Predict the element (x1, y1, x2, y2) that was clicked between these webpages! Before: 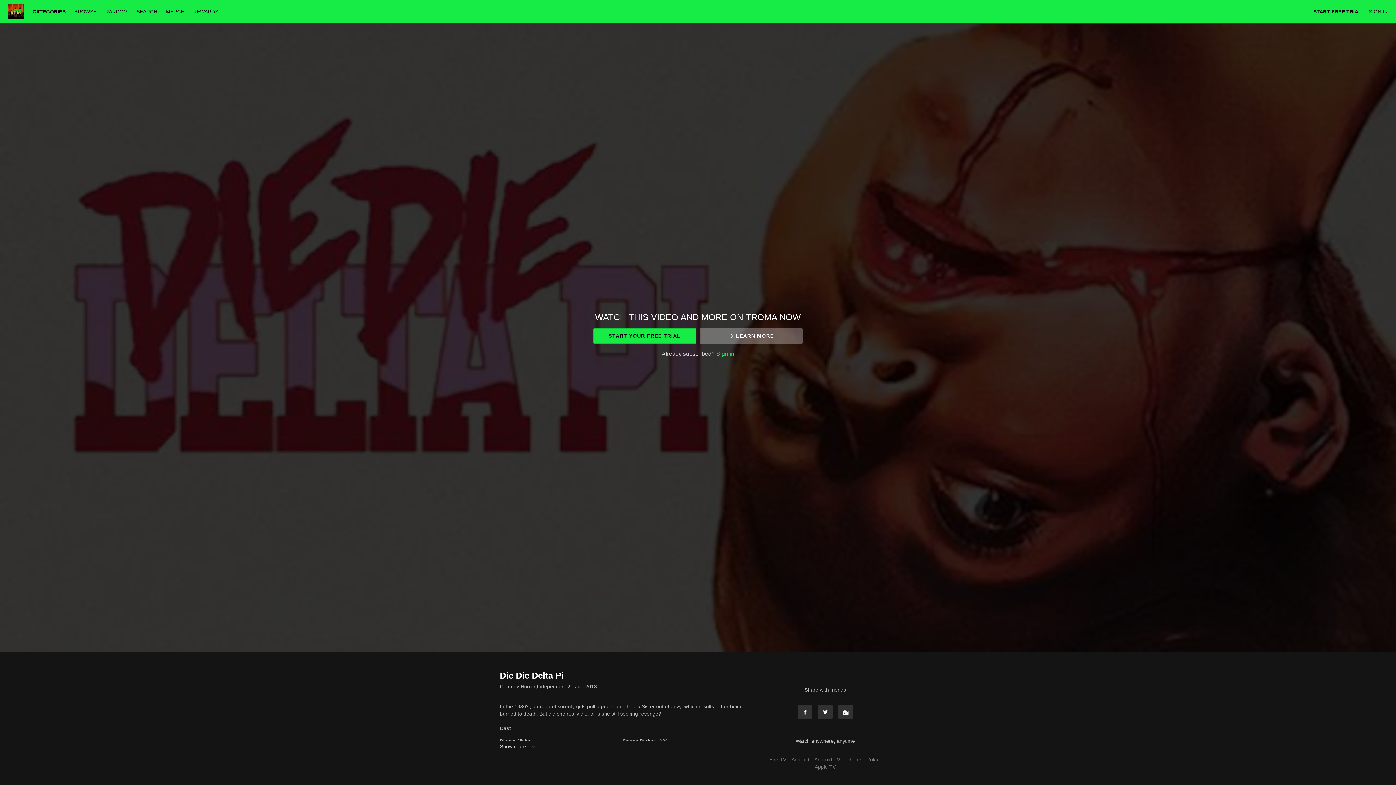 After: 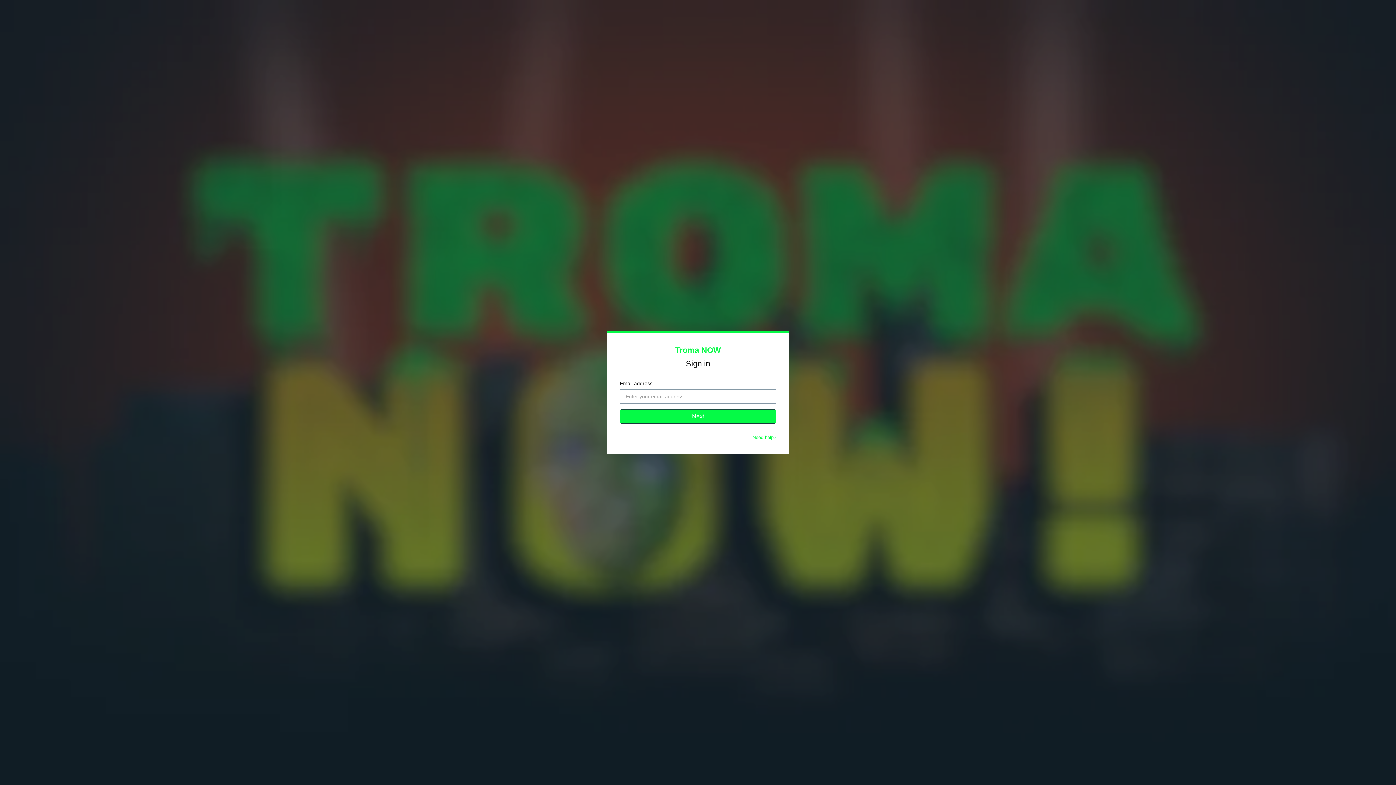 Action: bbox: (716, 350, 734, 357) label: Sign in